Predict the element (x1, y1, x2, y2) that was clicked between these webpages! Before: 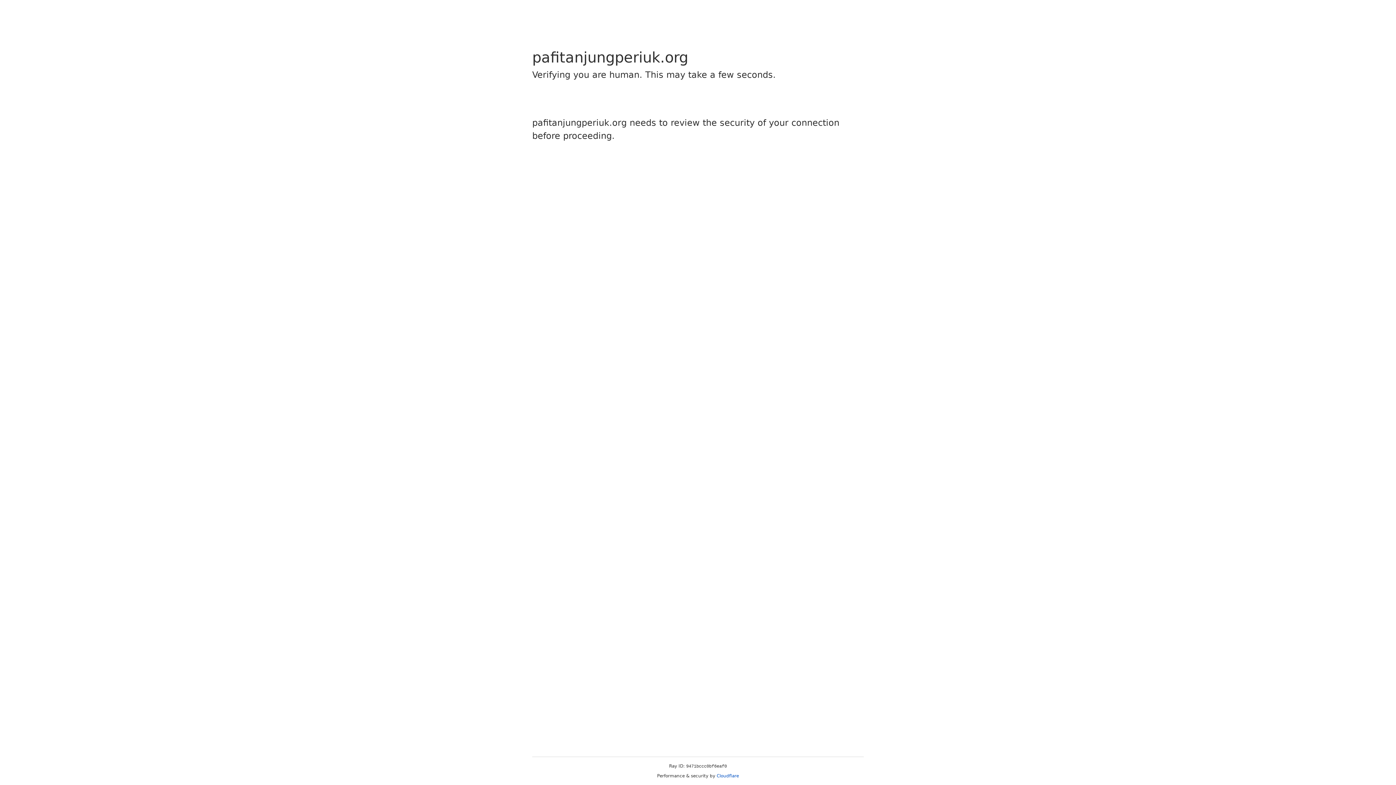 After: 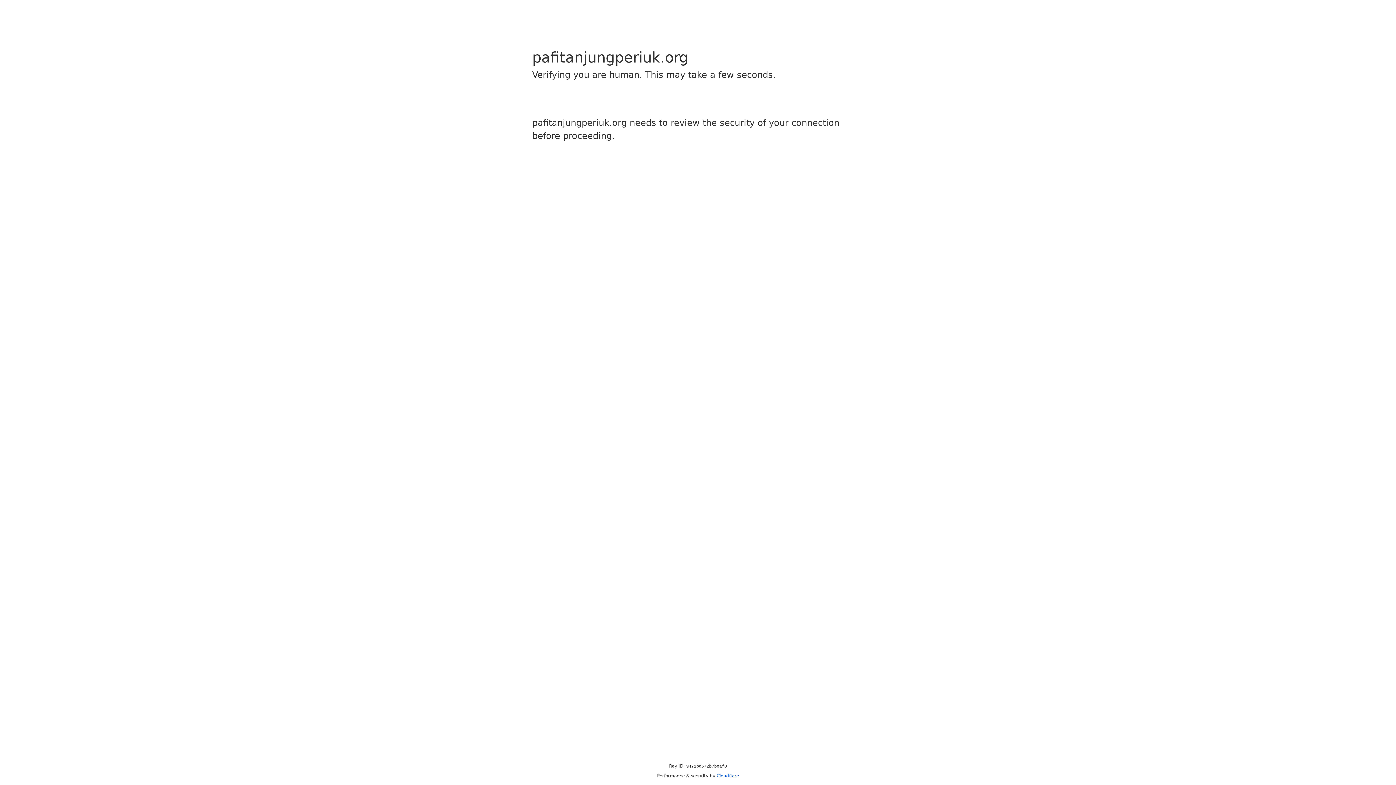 Action: bbox: (716, 773, 739, 778) label: Cloudflare